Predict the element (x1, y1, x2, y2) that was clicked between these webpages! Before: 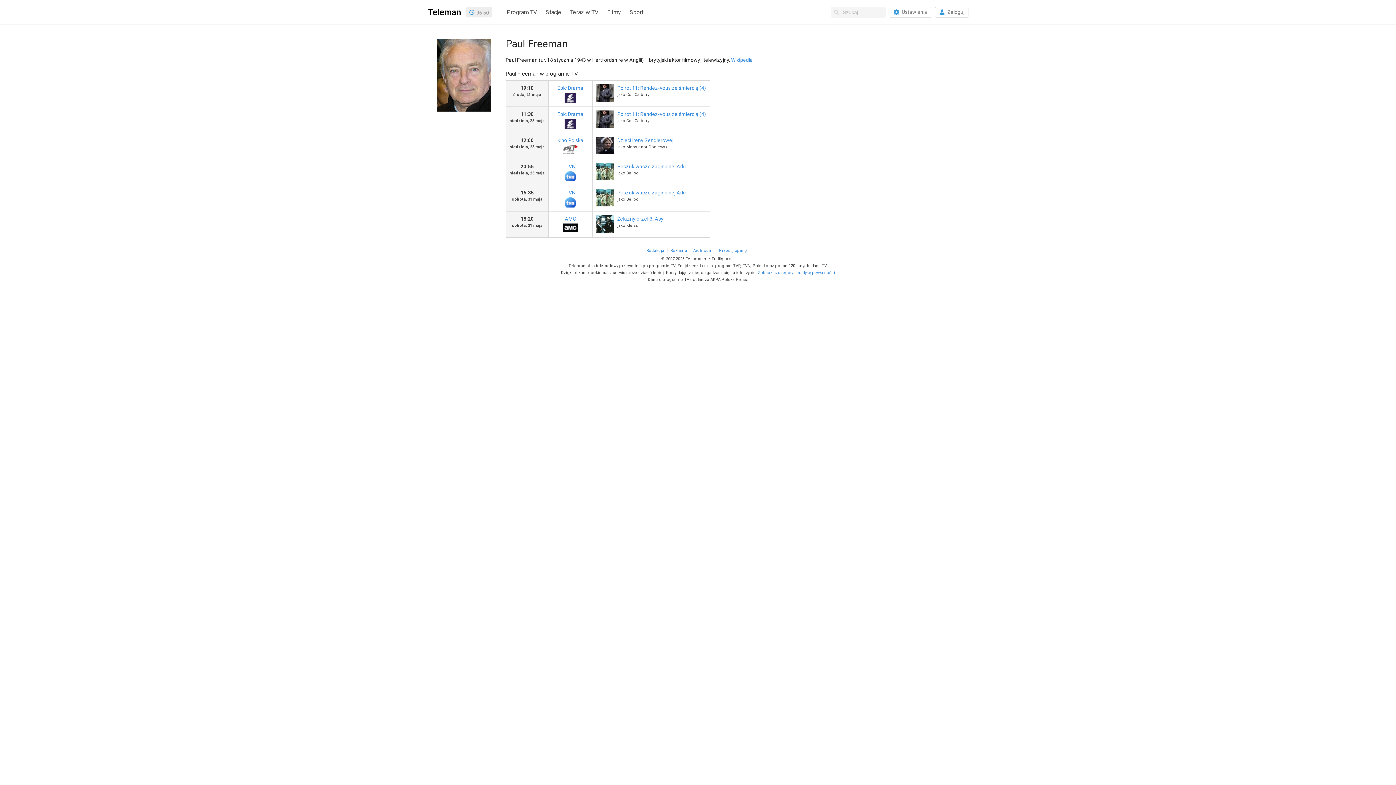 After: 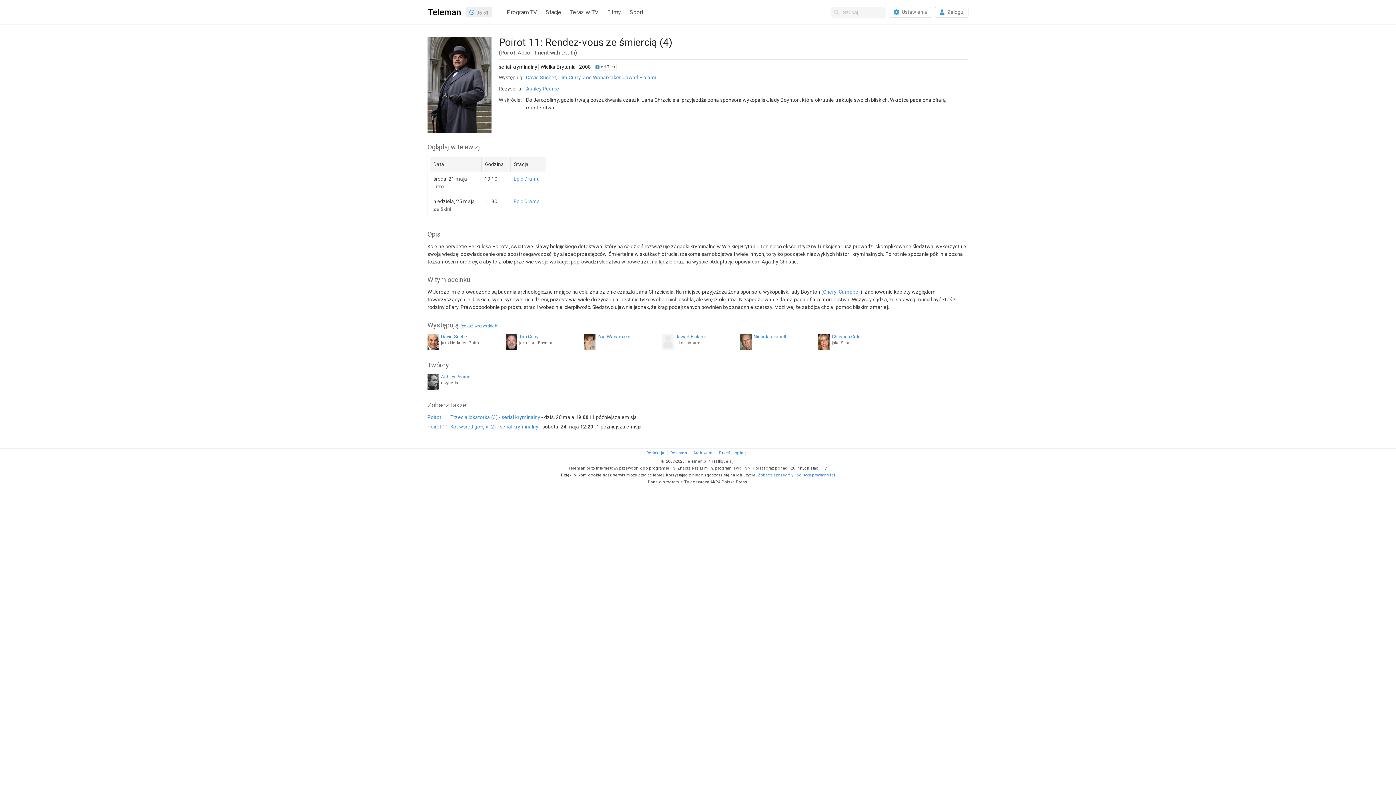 Action: bbox: (617, 85, 706, 90) label: Poirot 11: Rendez-vous ze śmiercią (4)